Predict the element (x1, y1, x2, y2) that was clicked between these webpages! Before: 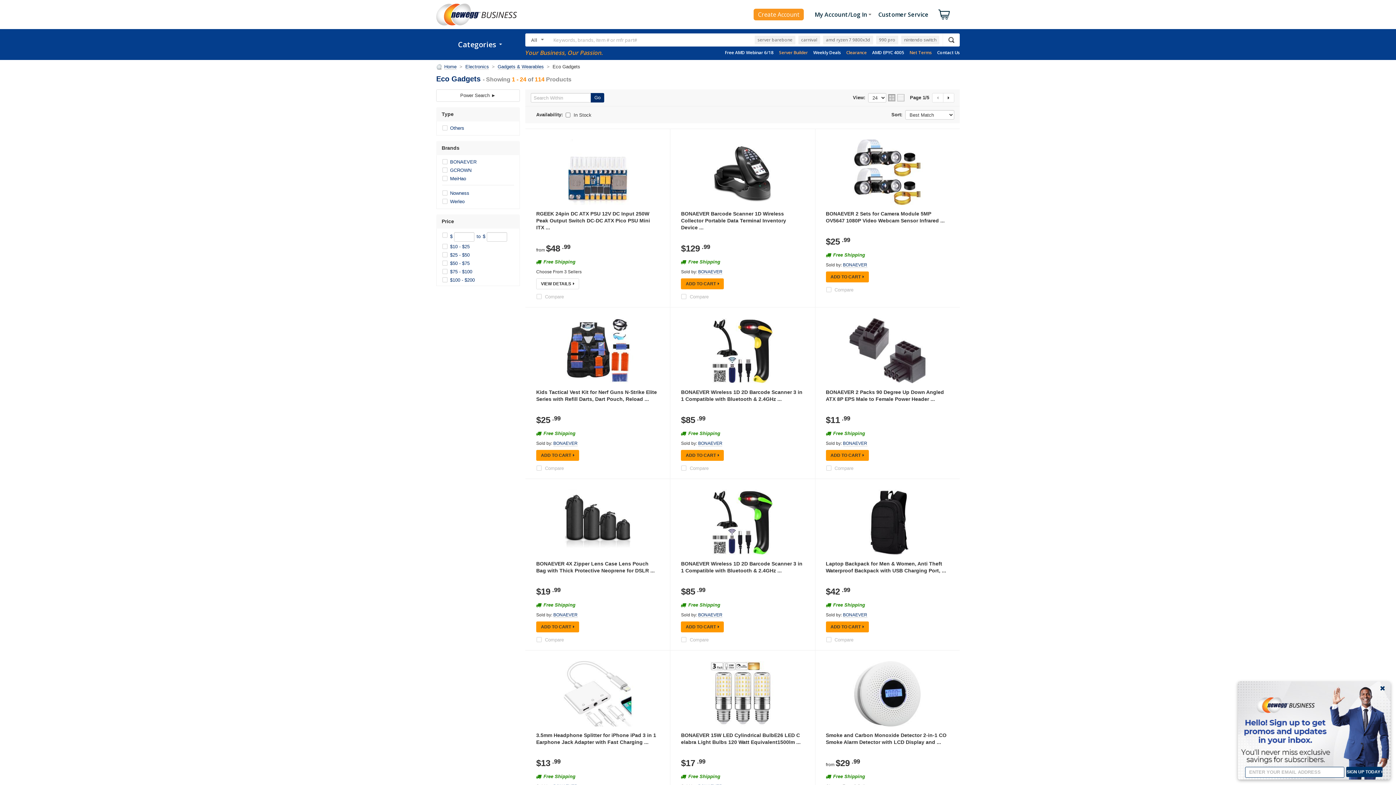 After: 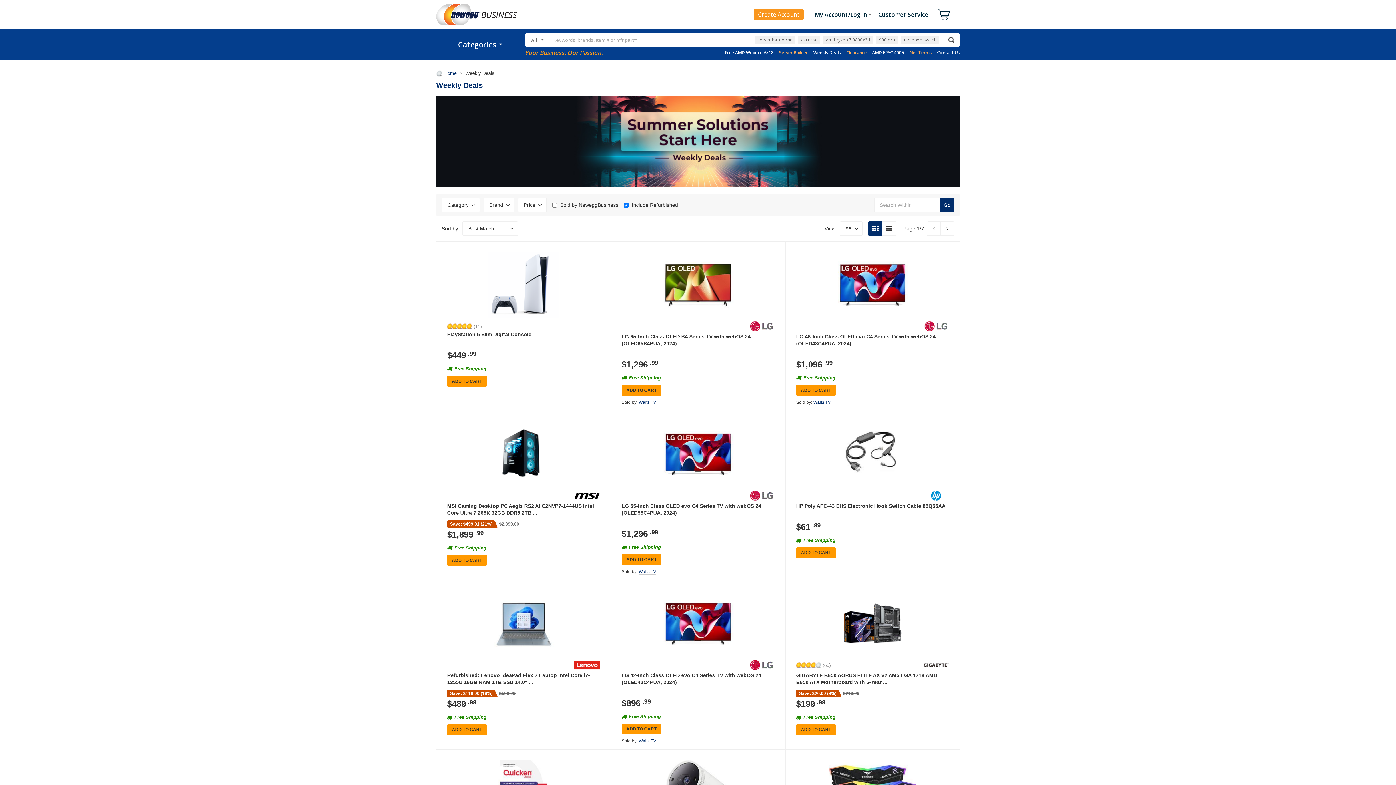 Action: label: Weekly Deals bbox: (813, 49, 841, 55)